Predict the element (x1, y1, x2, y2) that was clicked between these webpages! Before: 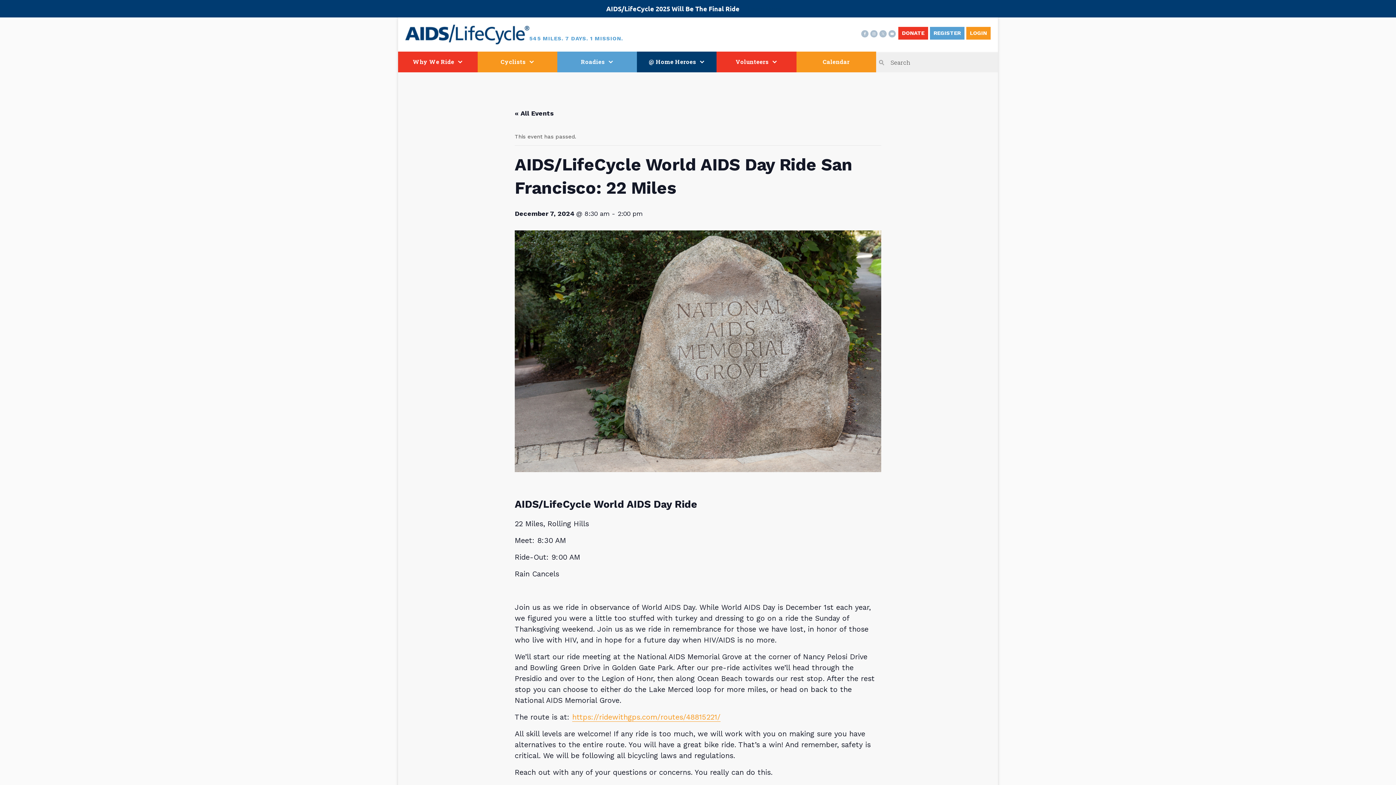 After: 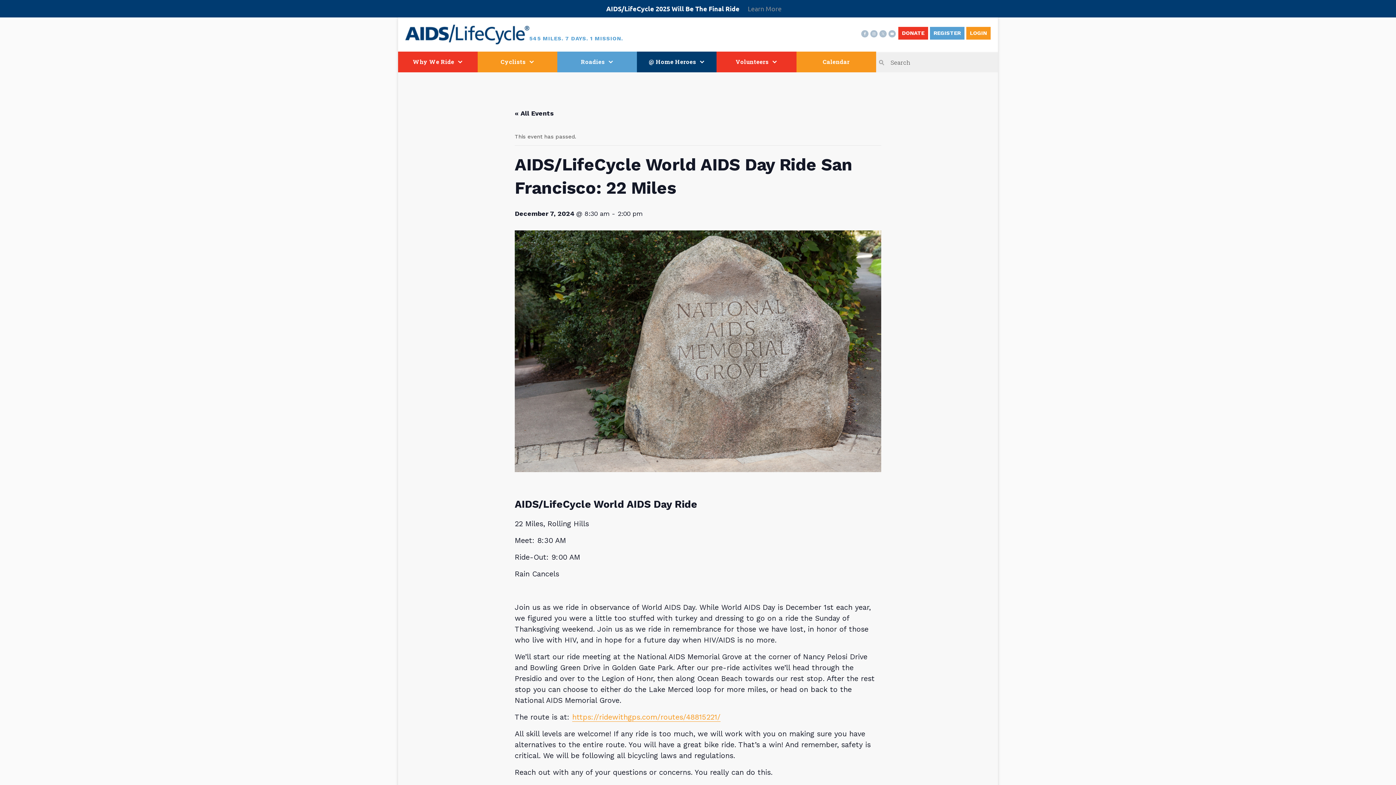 Action: bbox: (739, 2, 790, 15) label: Learn More